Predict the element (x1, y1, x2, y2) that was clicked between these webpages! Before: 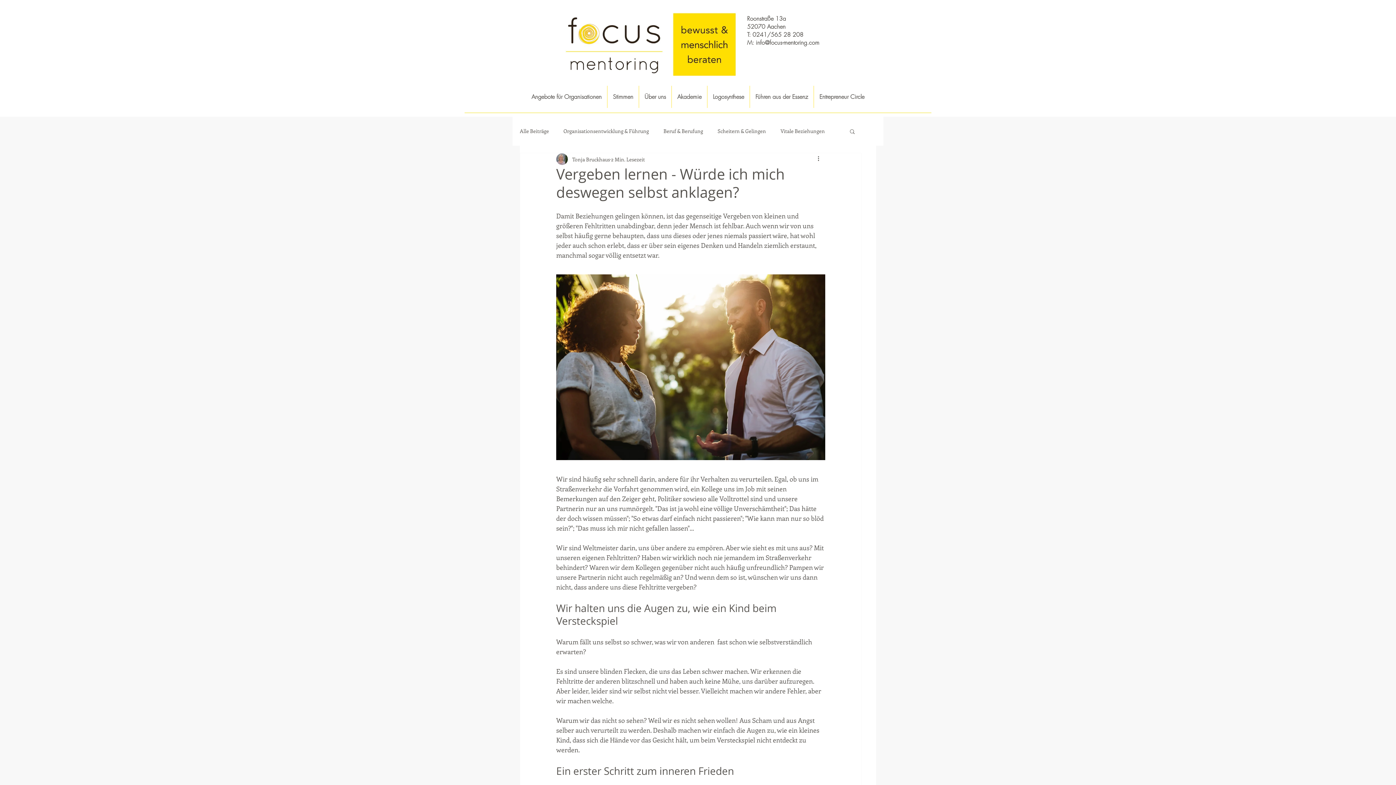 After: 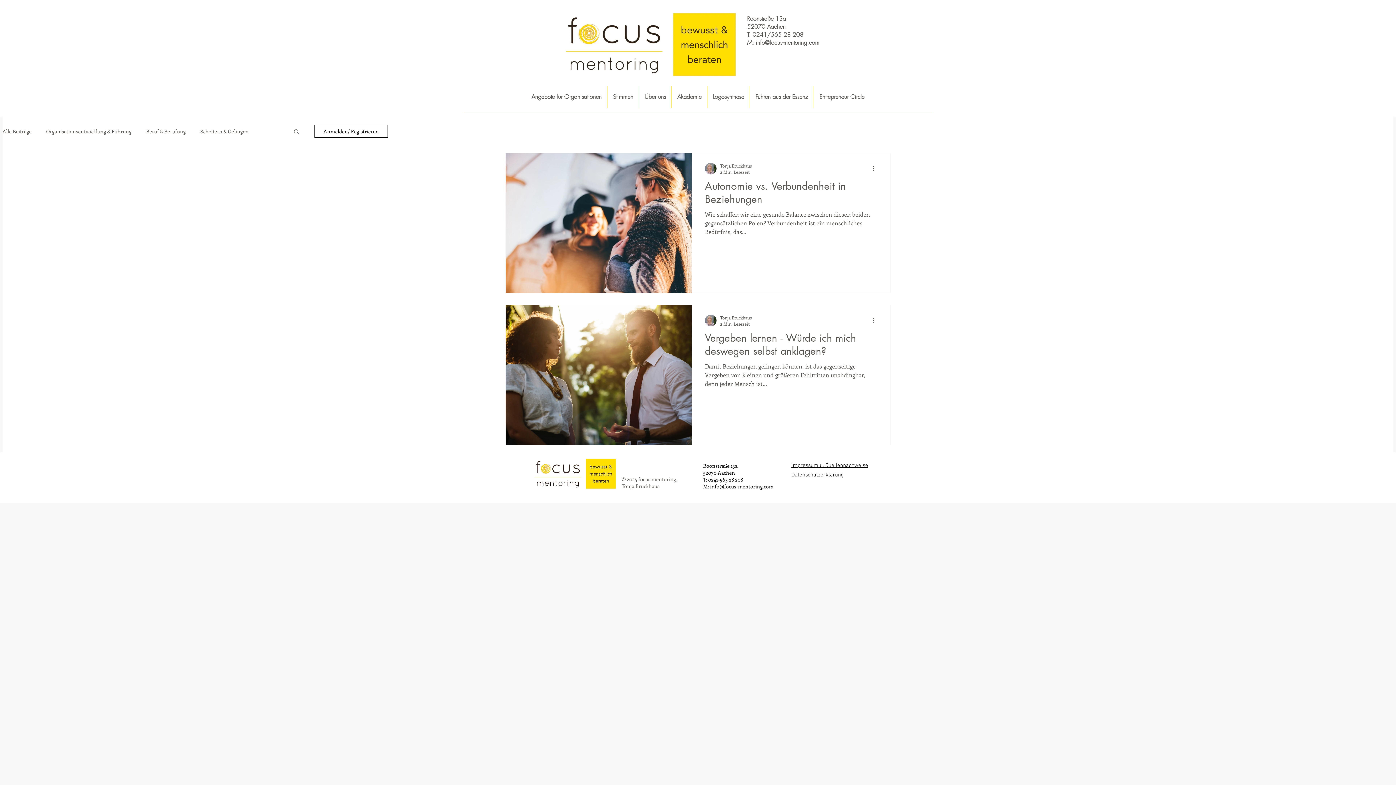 Action: bbox: (780, 128, 825, 134) label: Vitale Beziehungen